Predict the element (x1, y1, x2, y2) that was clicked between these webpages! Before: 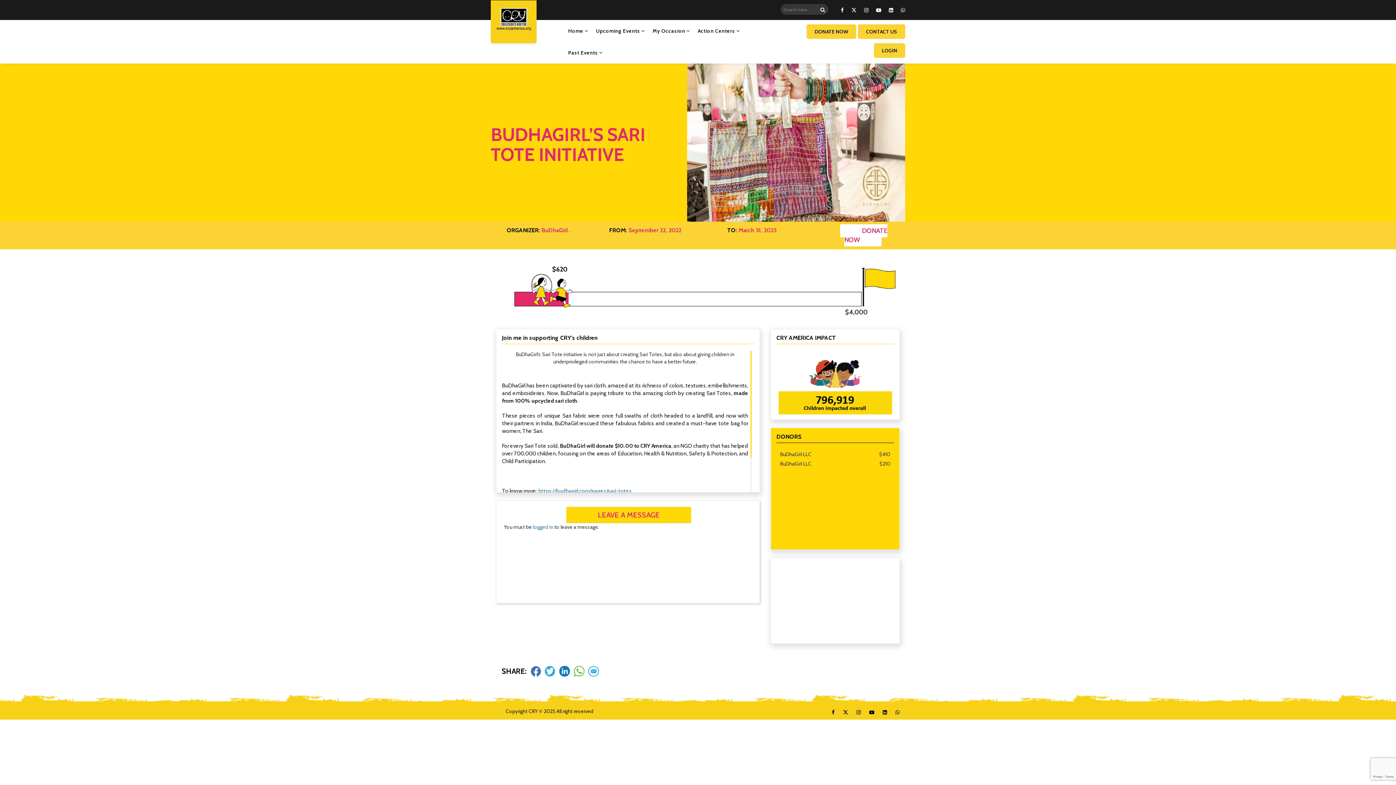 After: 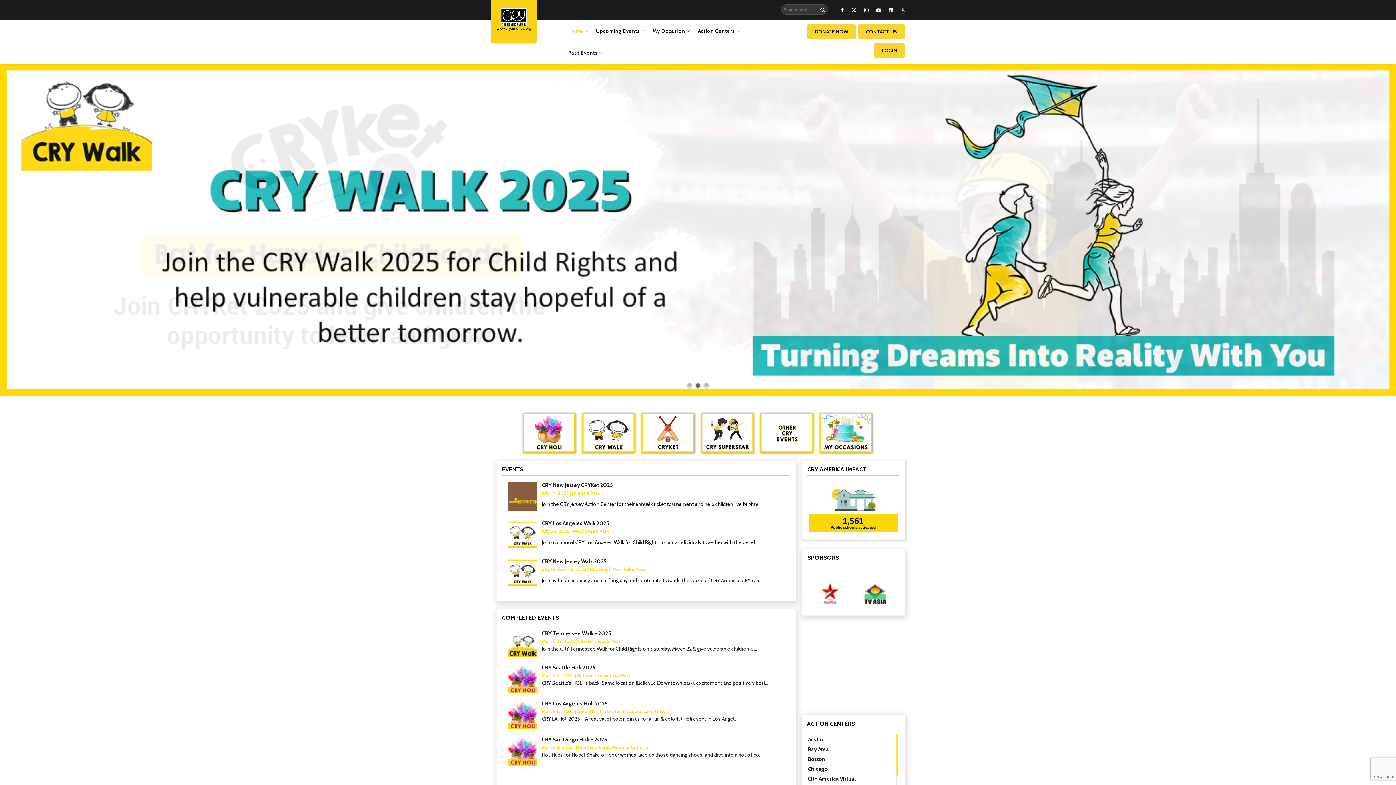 Action: label: Home  bbox: (561, 20, 588, 41)